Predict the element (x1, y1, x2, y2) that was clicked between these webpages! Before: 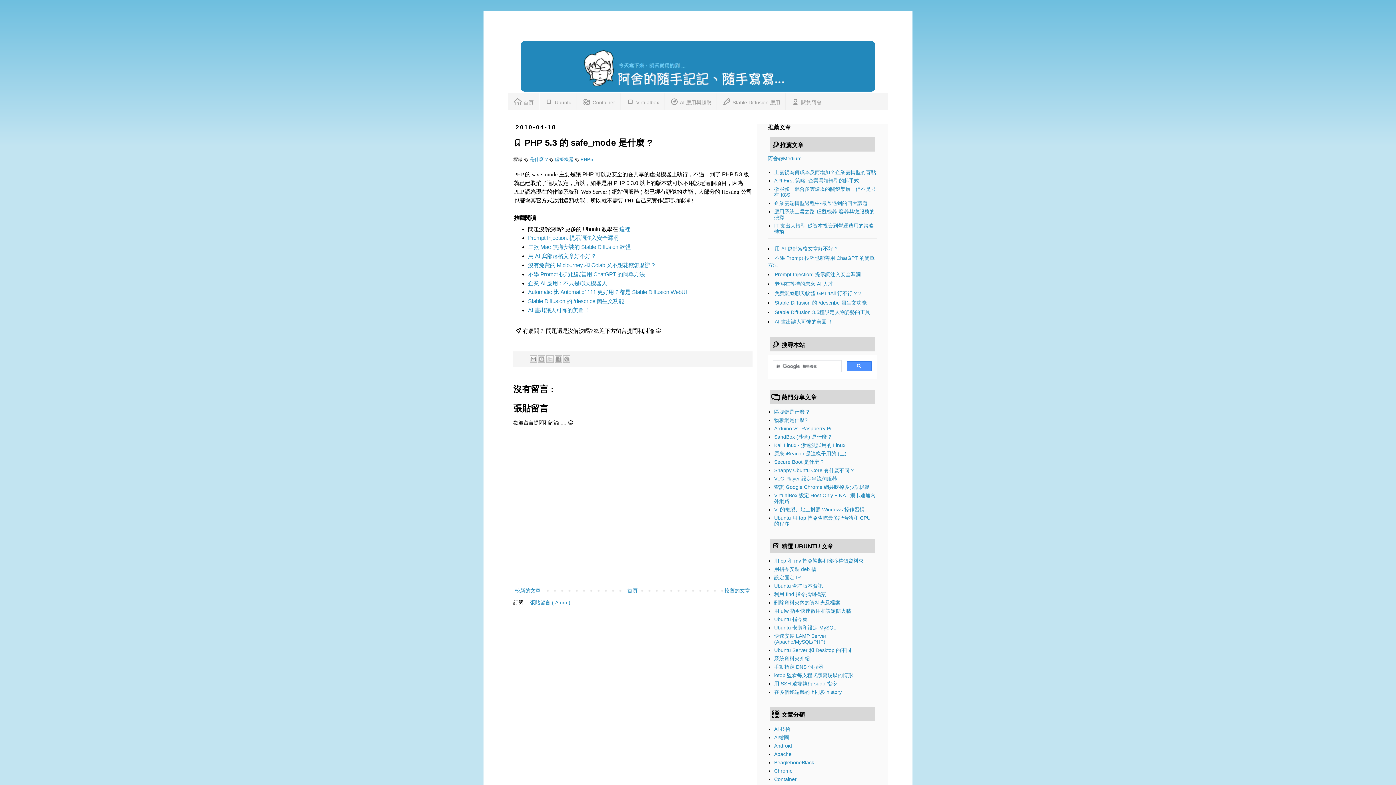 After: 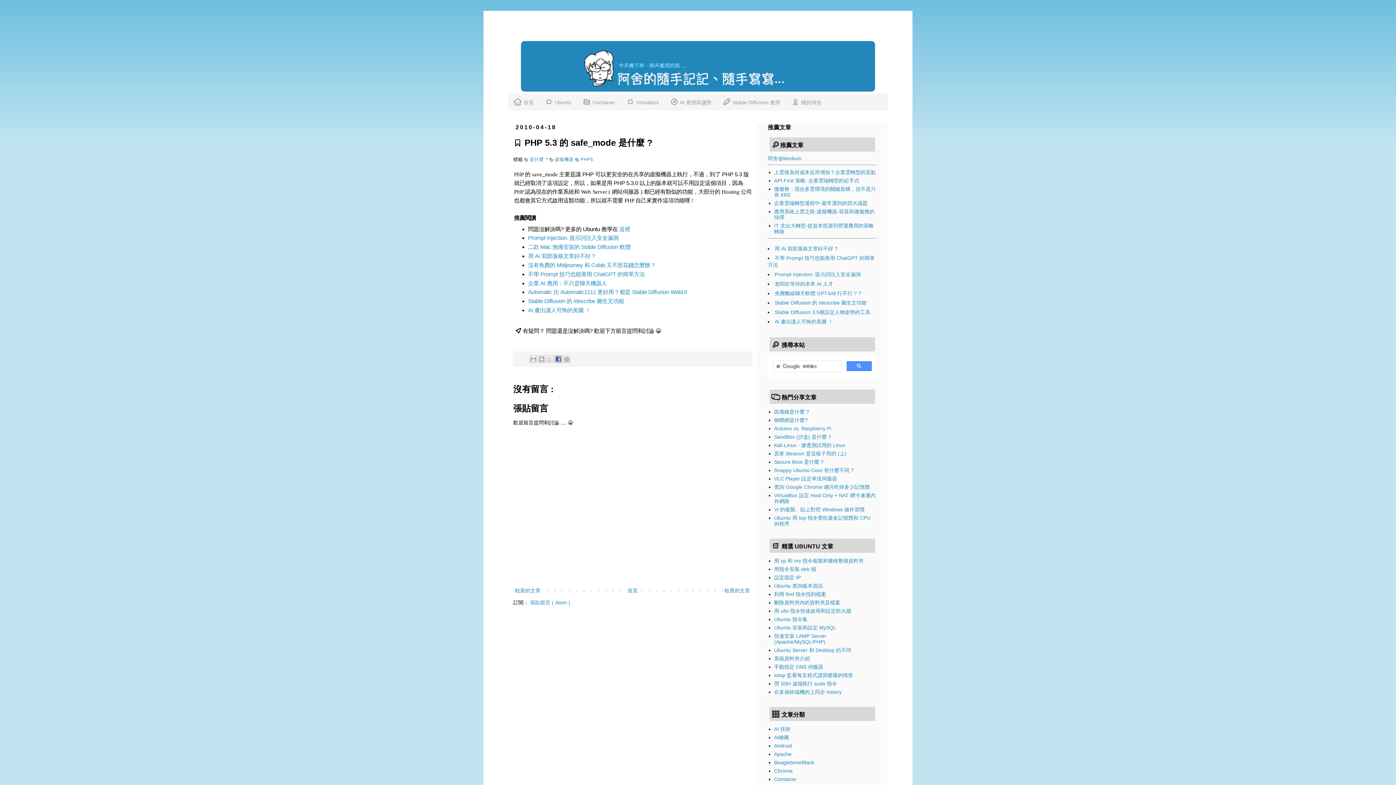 Action: label: 分享至 Facebook bbox: (554, 355, 562, 362)